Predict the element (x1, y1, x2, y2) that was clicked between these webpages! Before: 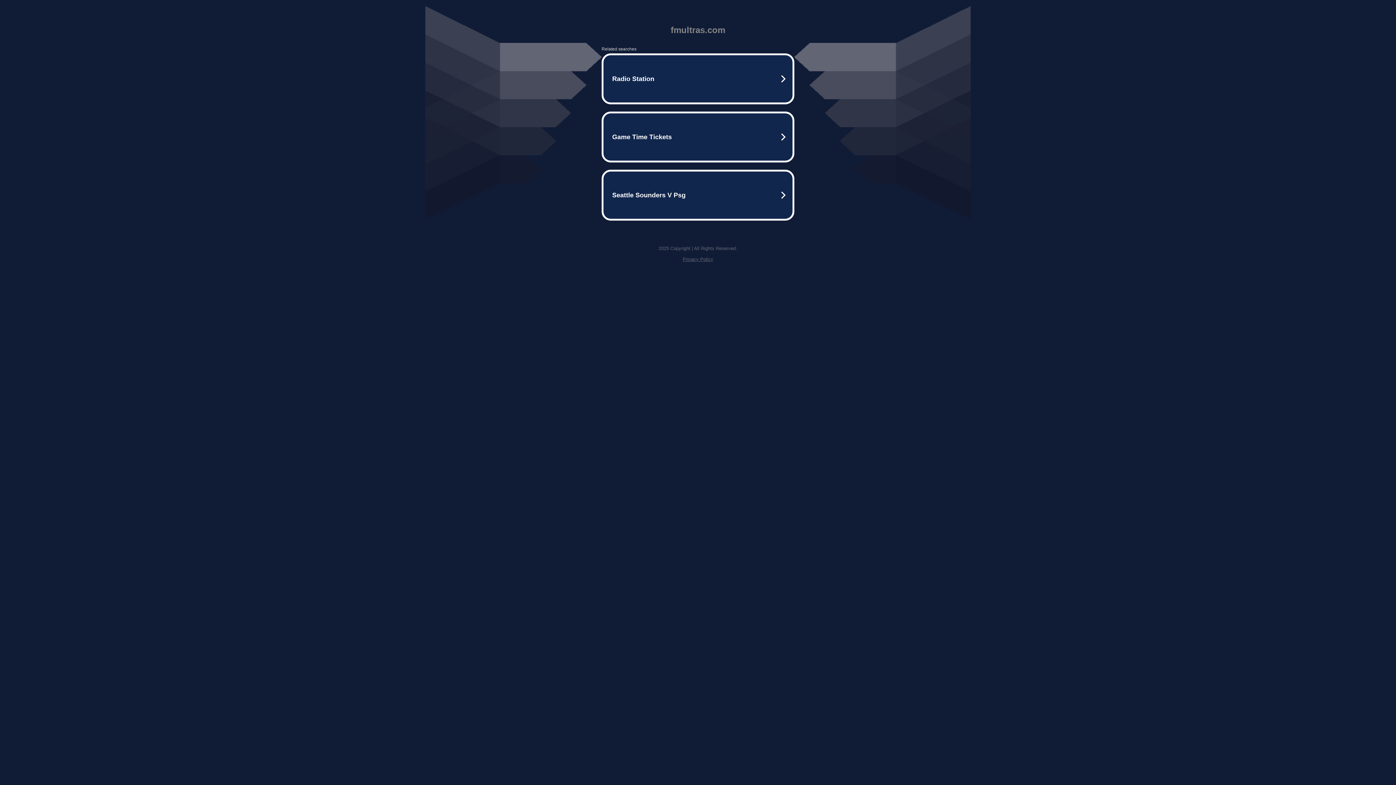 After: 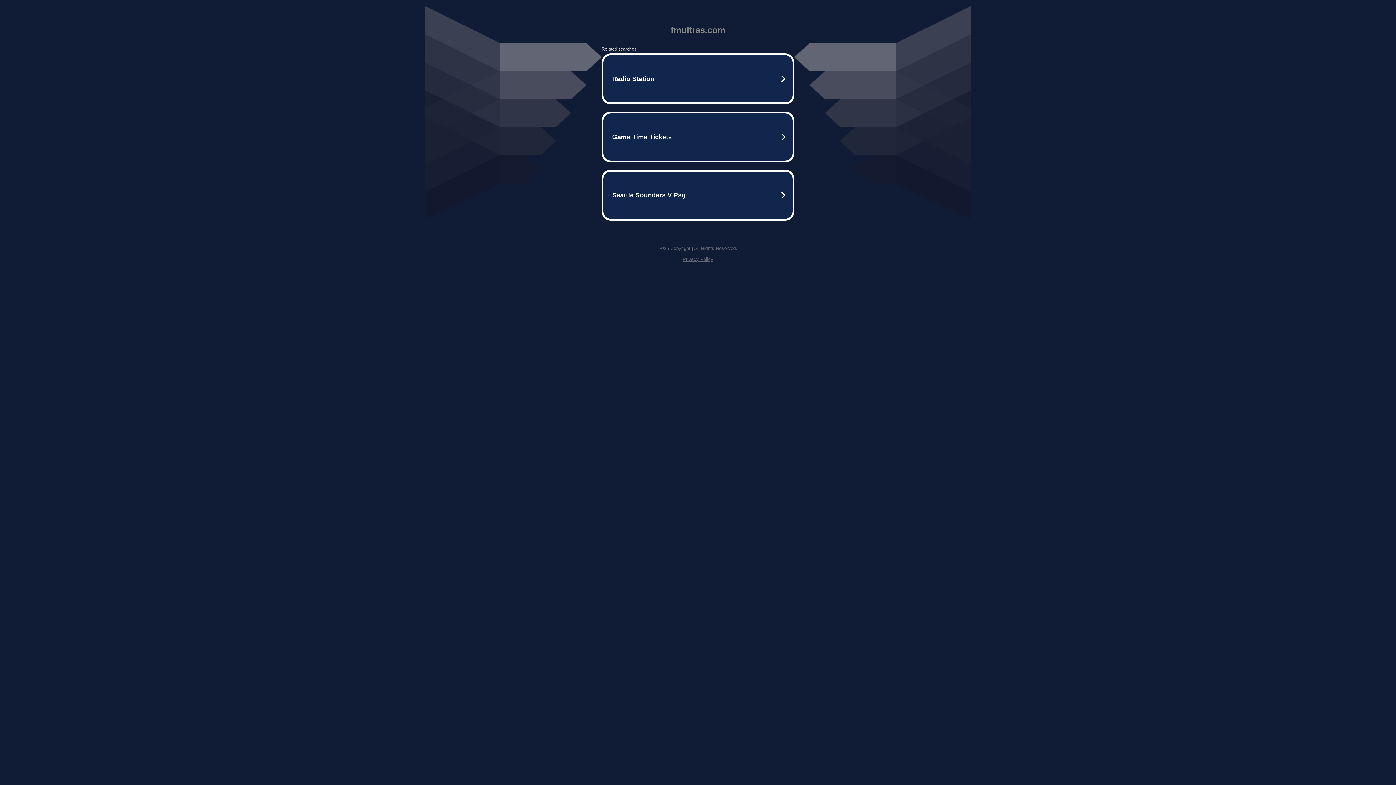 Action: label: Privacy Policy bbox: (682, 256, 713, 262)